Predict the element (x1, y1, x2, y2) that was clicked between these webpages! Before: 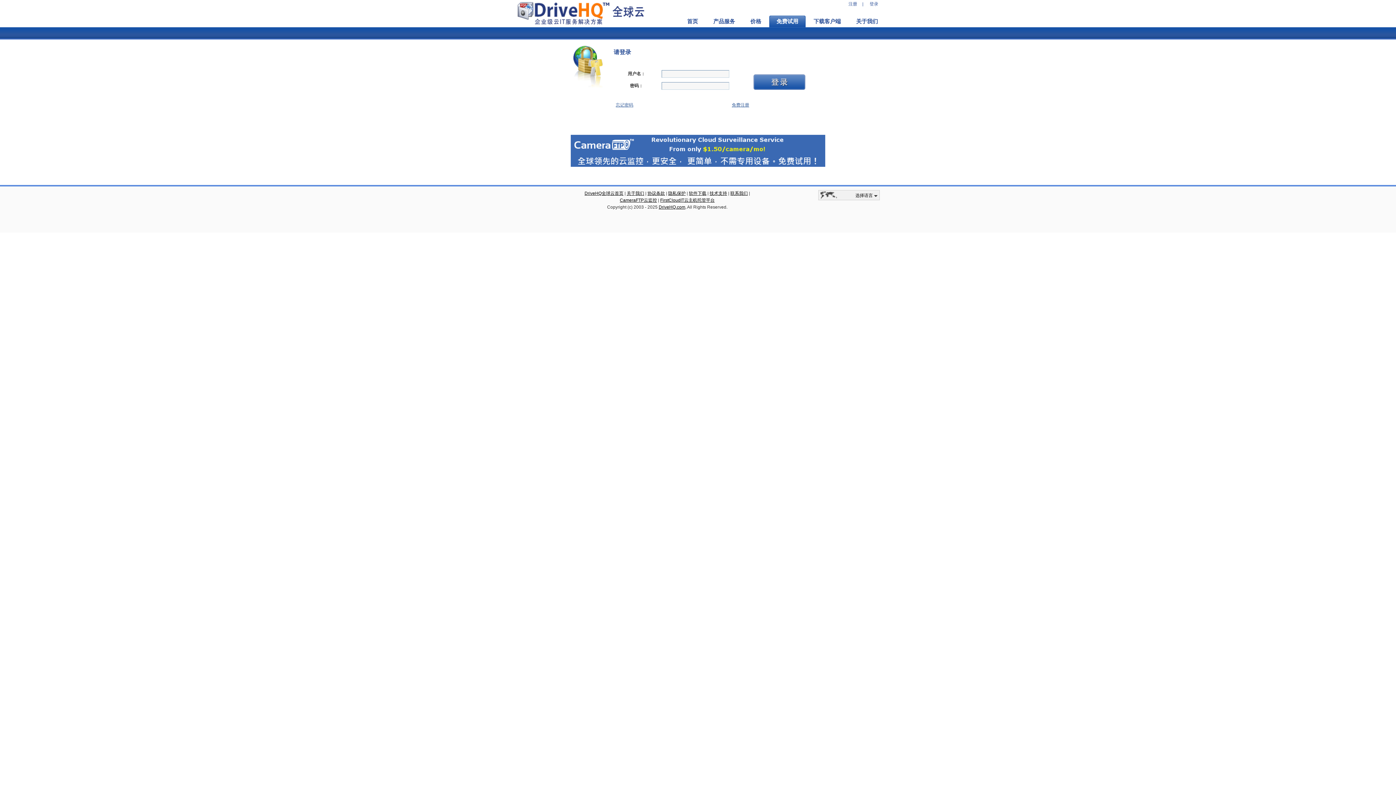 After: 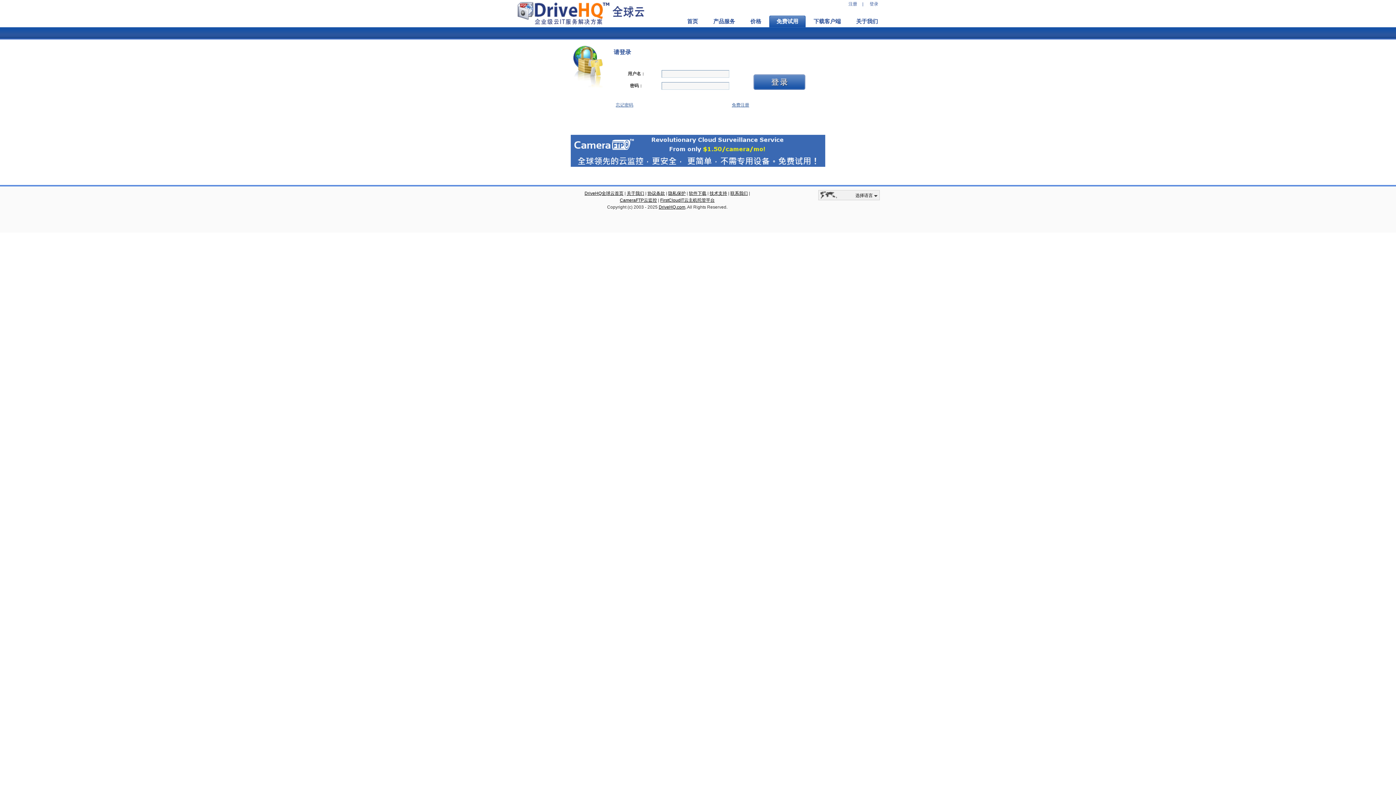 Action: label: | bbox: (862, 1, 868, 6)